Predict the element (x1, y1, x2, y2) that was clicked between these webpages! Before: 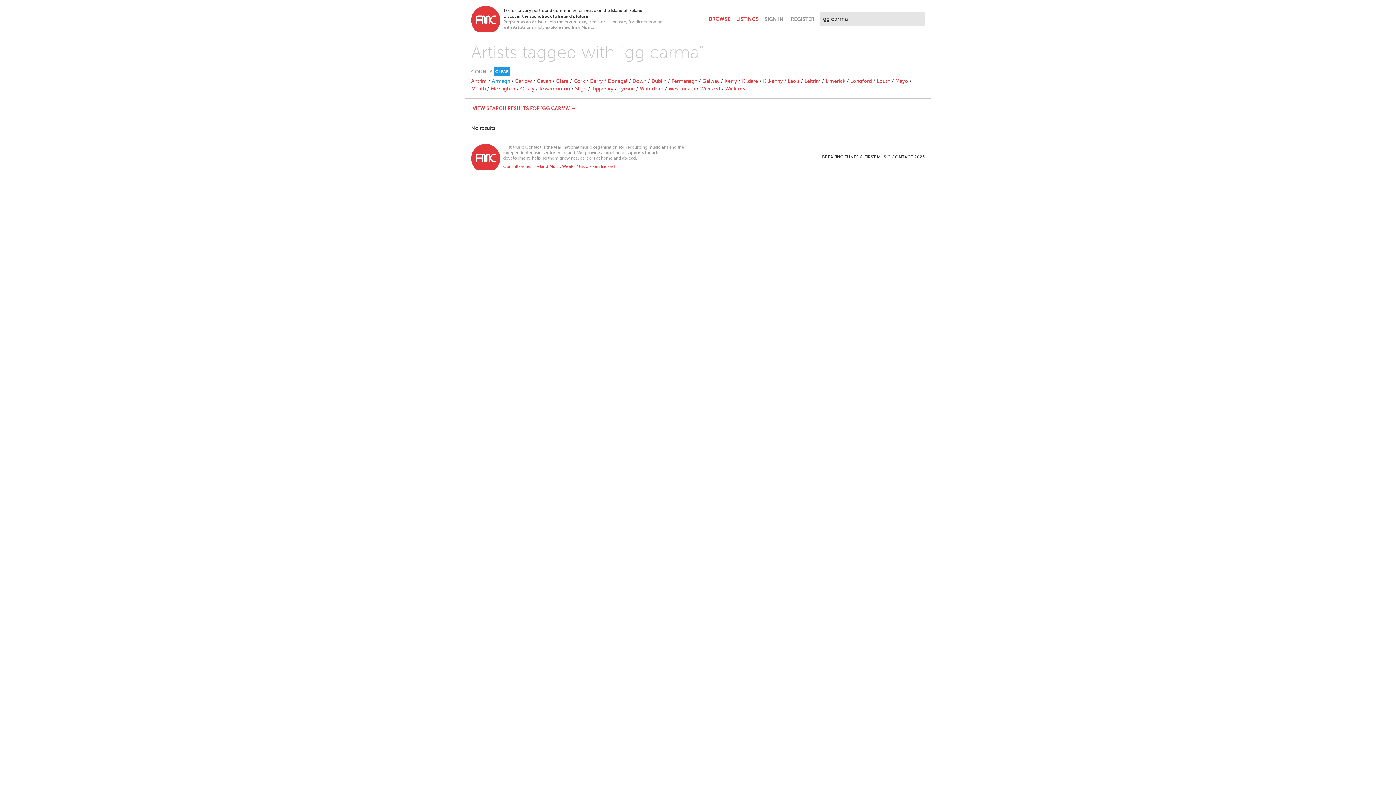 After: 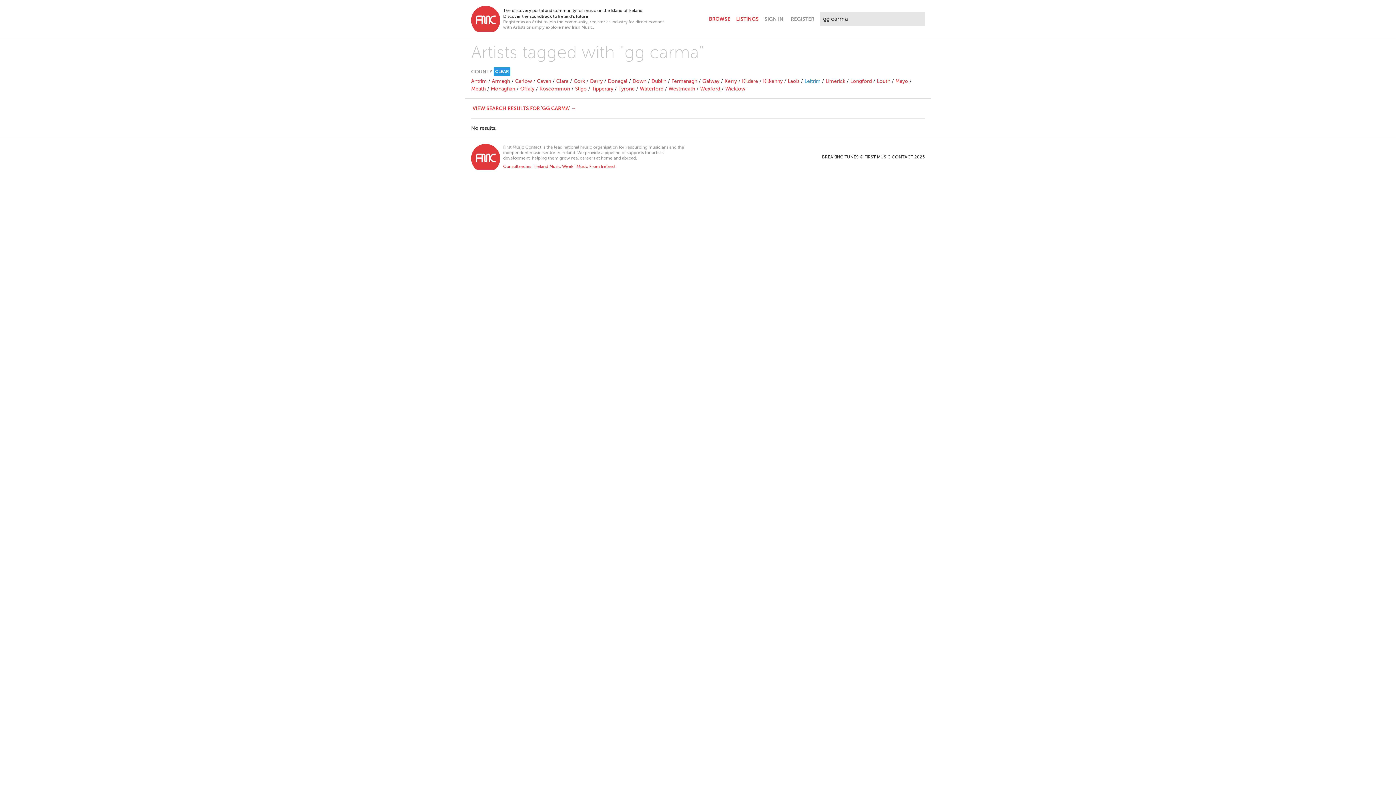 Action: label: Leitrim bbox: (804, 78, 820, 84)